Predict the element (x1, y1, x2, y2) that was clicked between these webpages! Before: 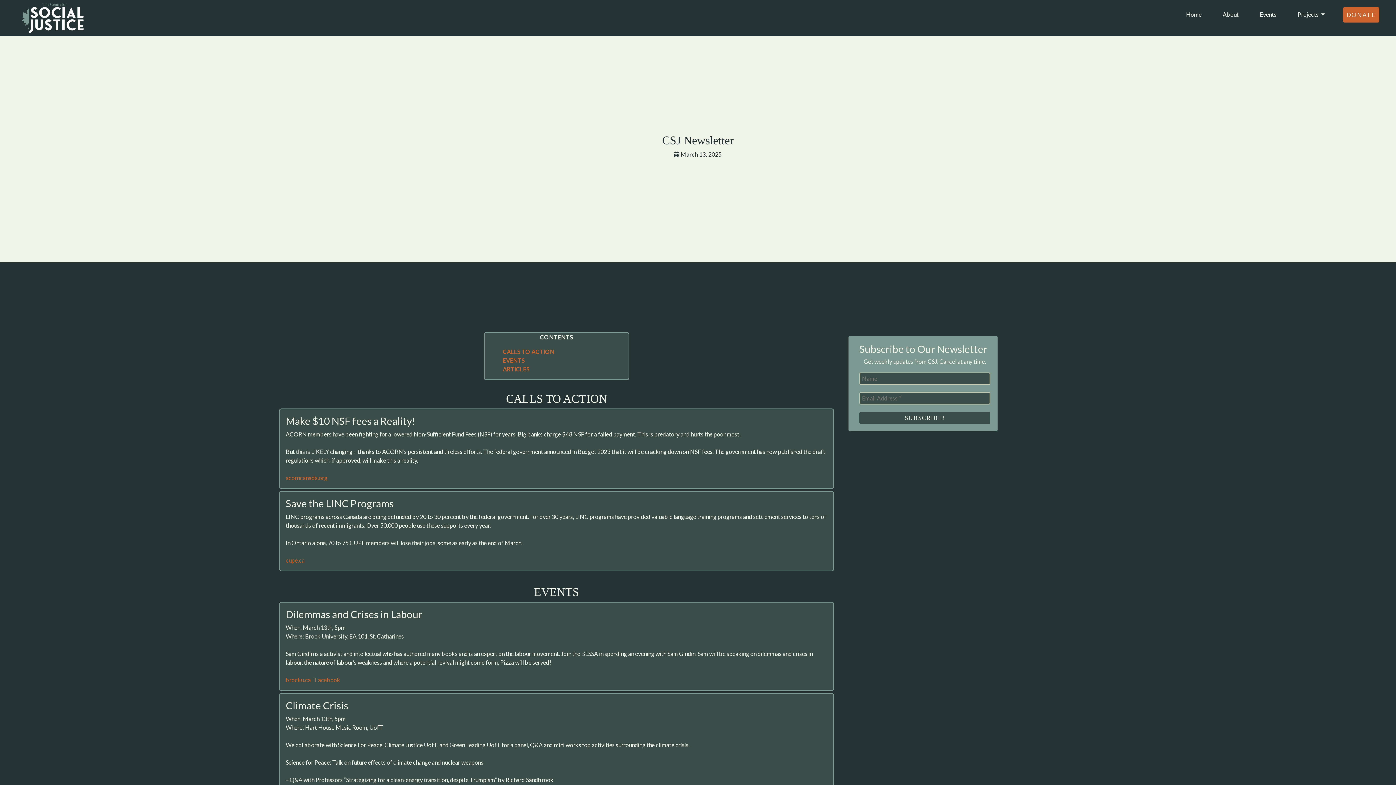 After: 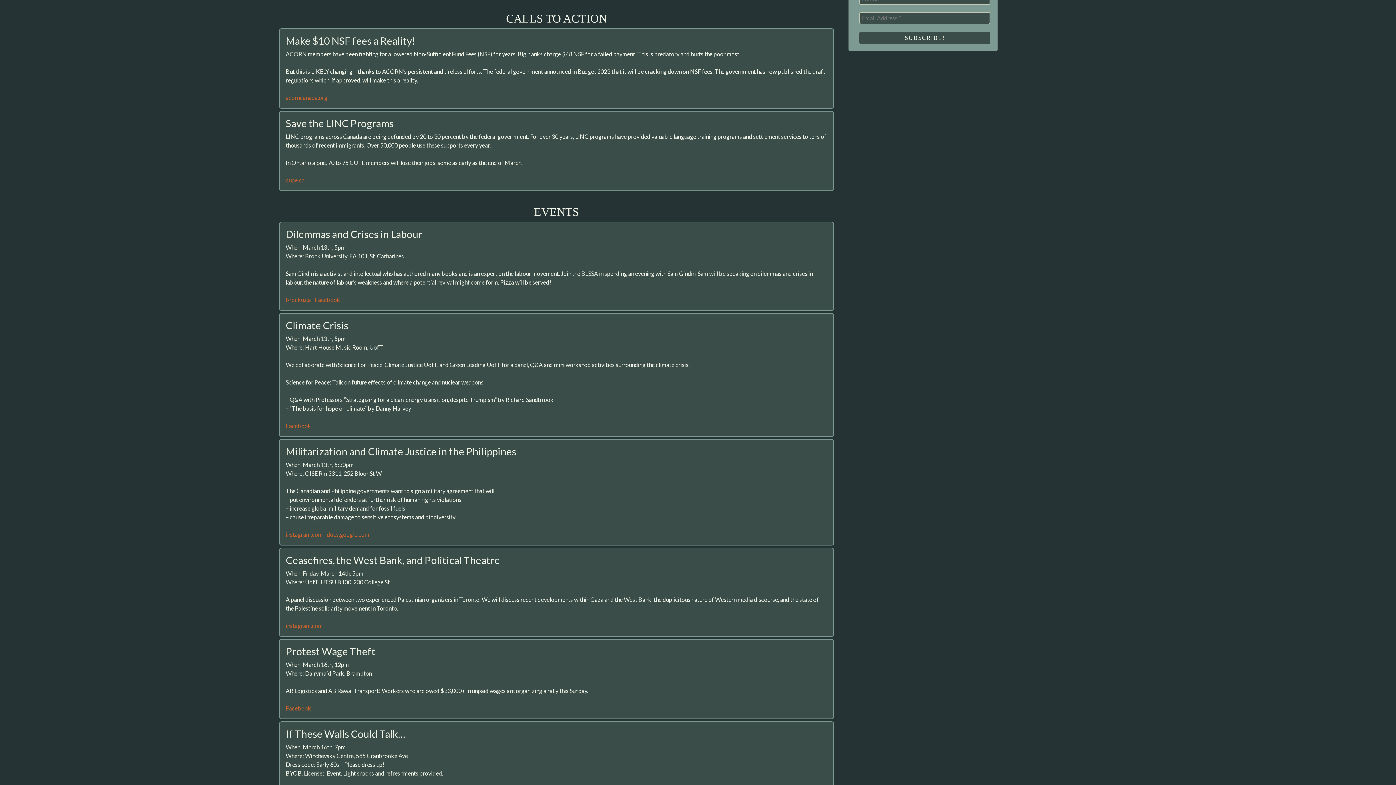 Action: label: CALLS TO ACTION bbox: (502, 348, 554, 355)